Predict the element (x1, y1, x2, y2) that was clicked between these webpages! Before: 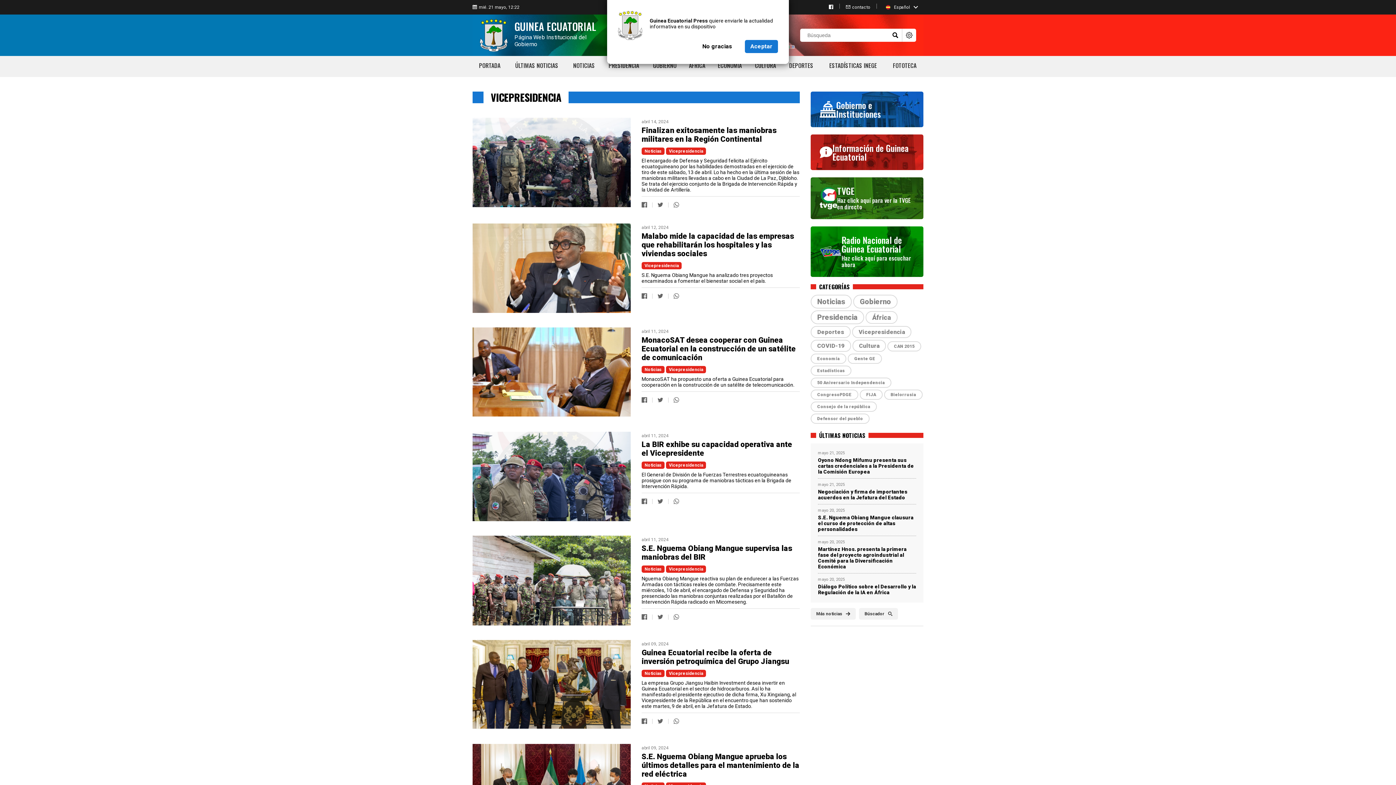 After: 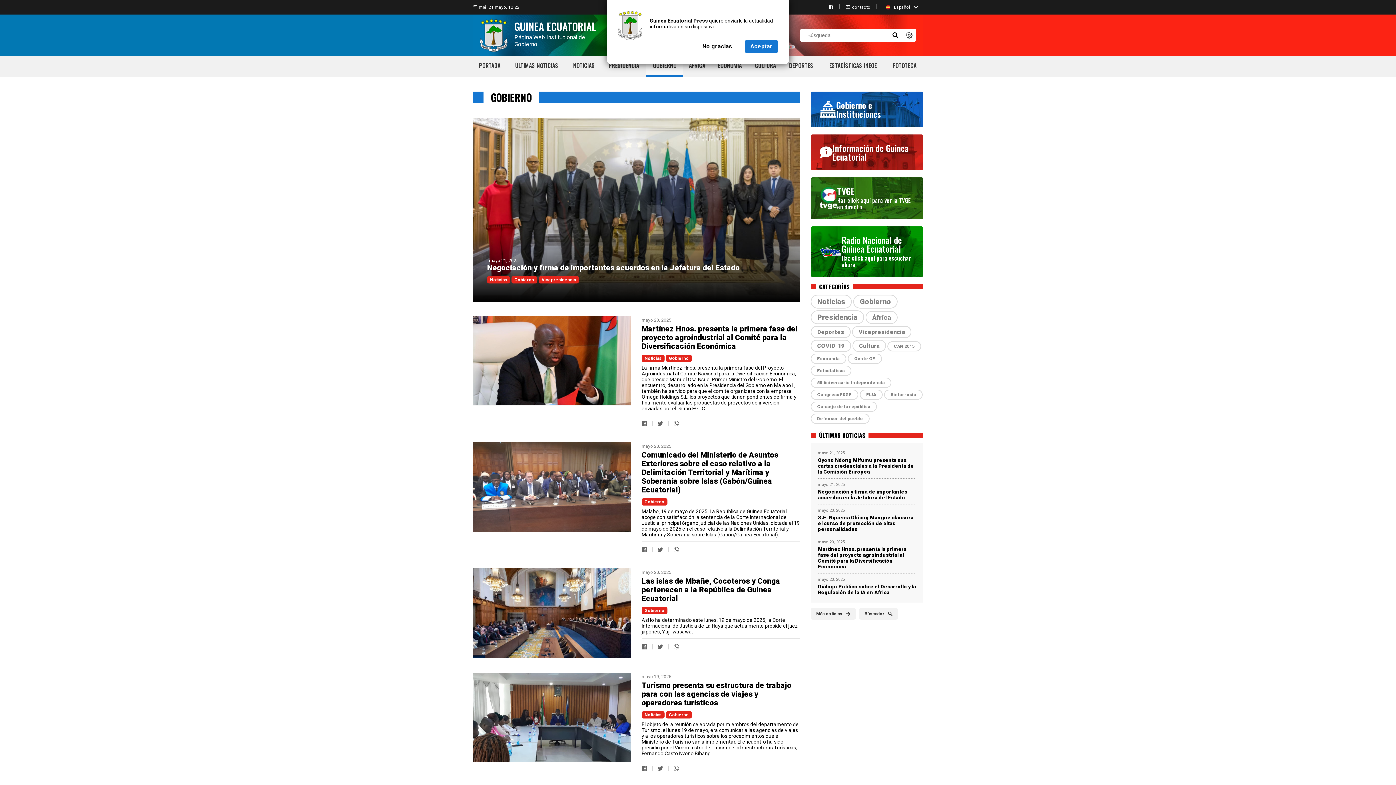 Action: label: GOBIERNO bbox: (649, 56, 680, 74)